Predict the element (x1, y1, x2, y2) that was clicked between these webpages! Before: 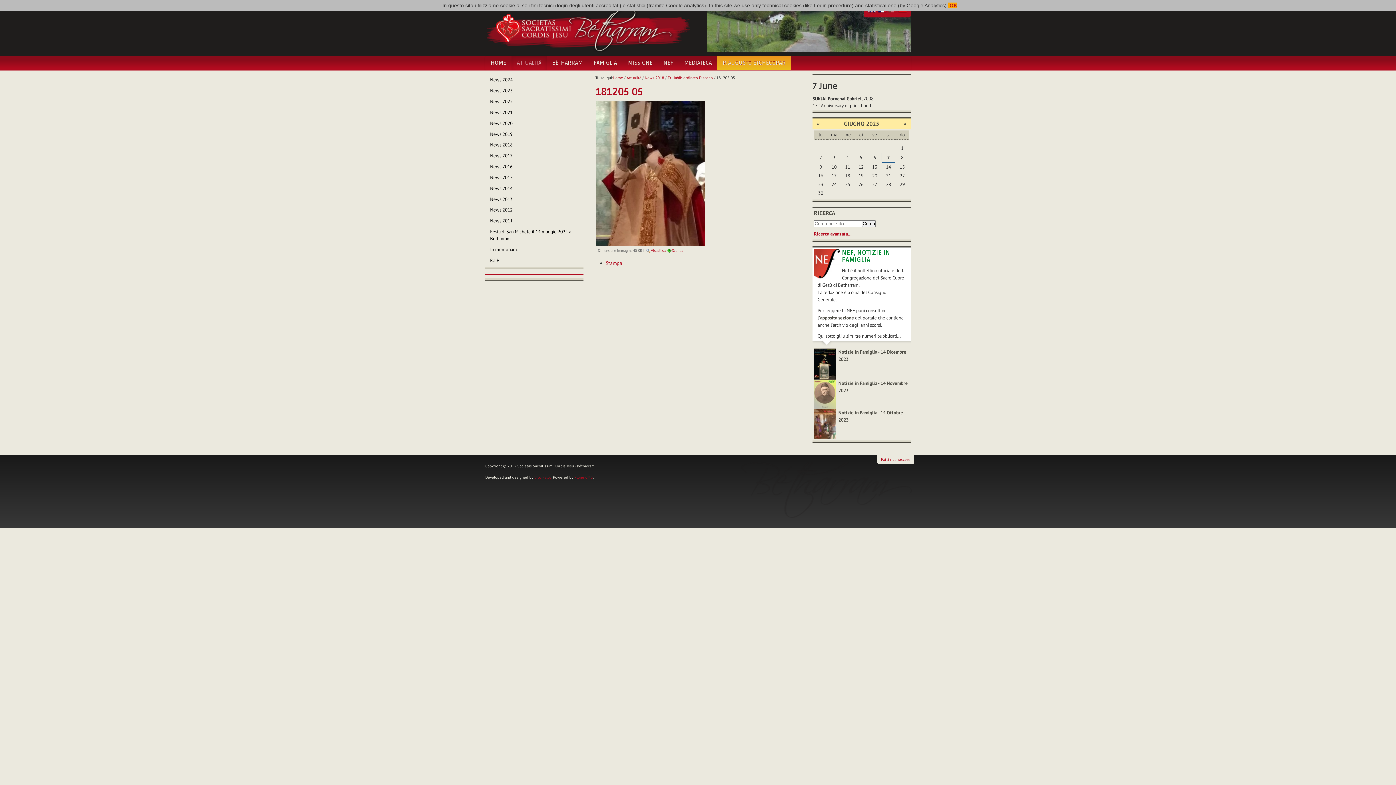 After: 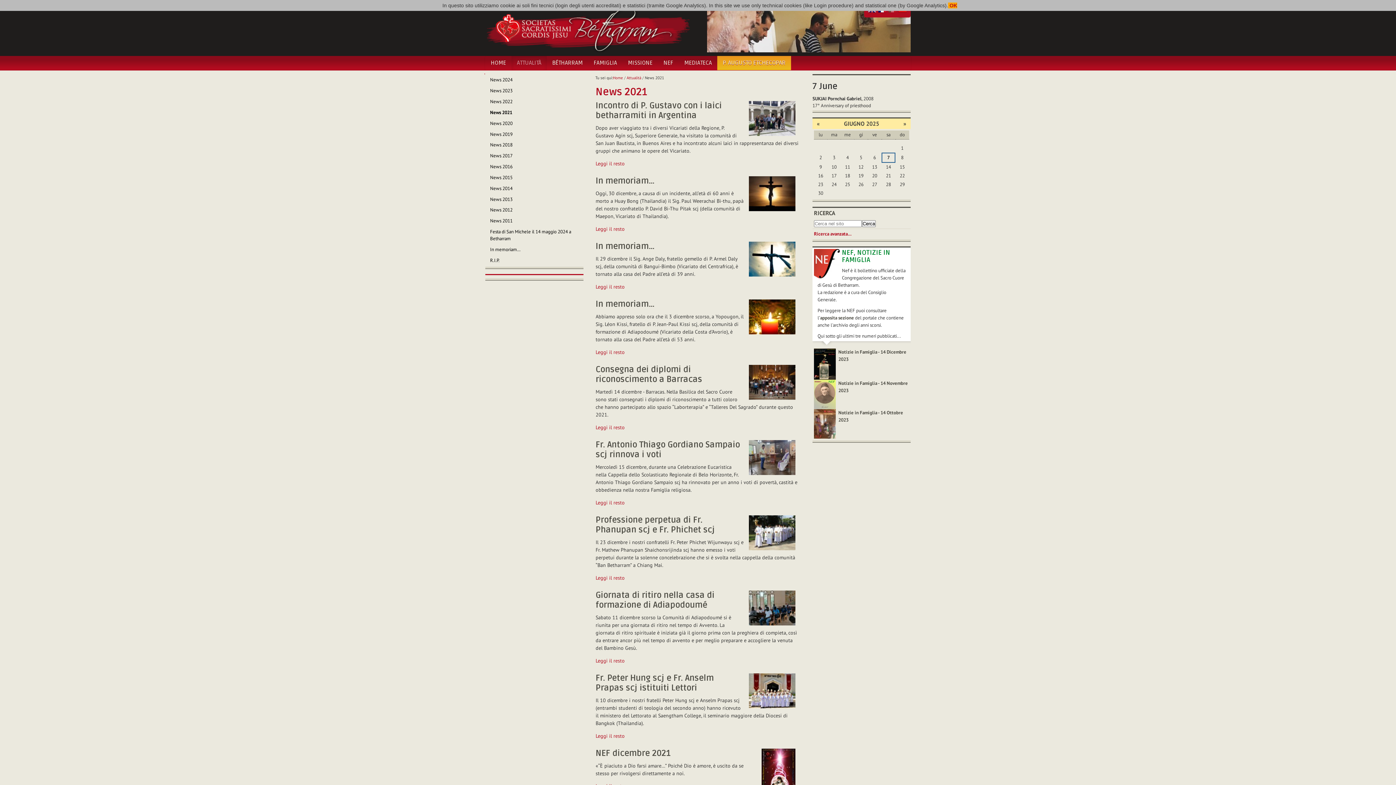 Action: bbox: (490, 109, 578, 115) label: News 2021